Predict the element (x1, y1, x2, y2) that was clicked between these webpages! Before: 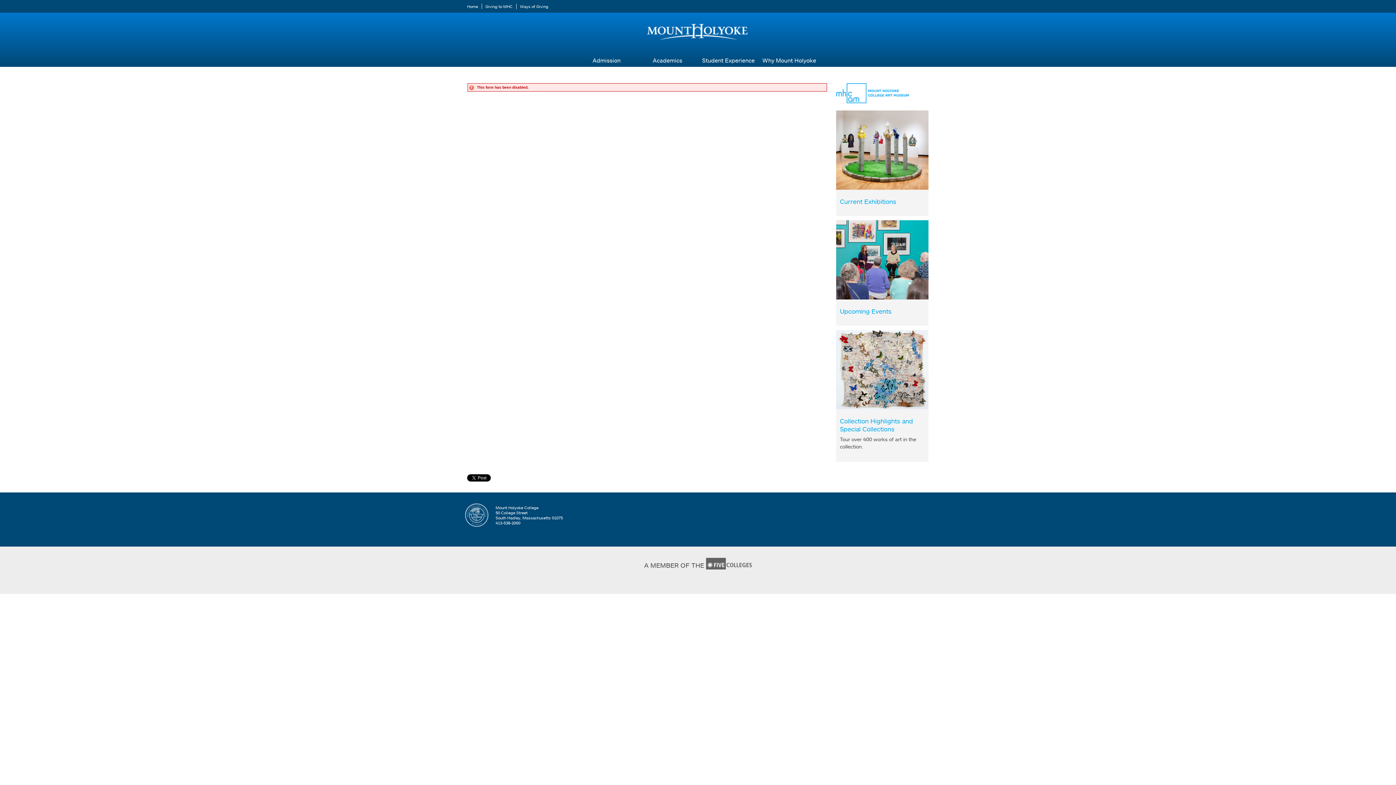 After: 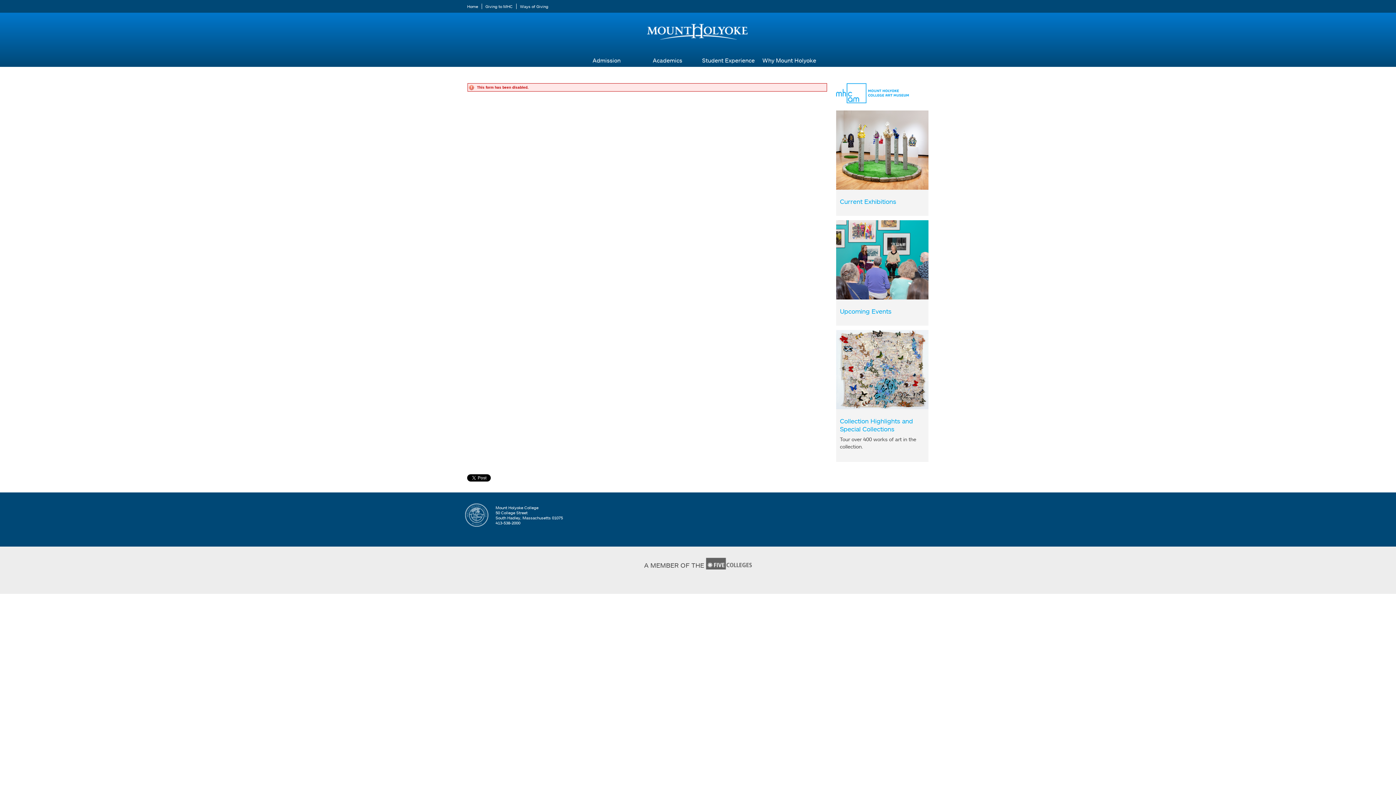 Action: bbox: (836, 102, 909, 109)